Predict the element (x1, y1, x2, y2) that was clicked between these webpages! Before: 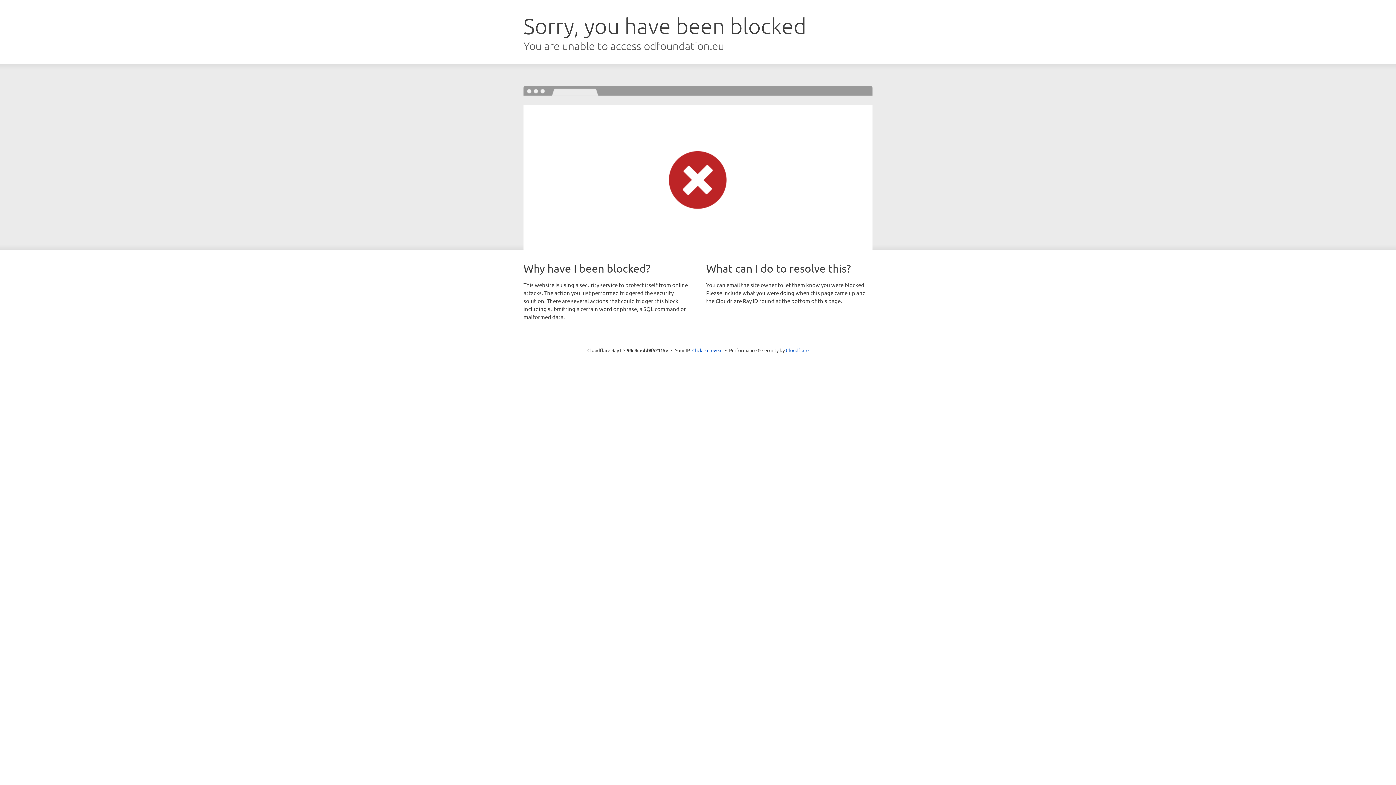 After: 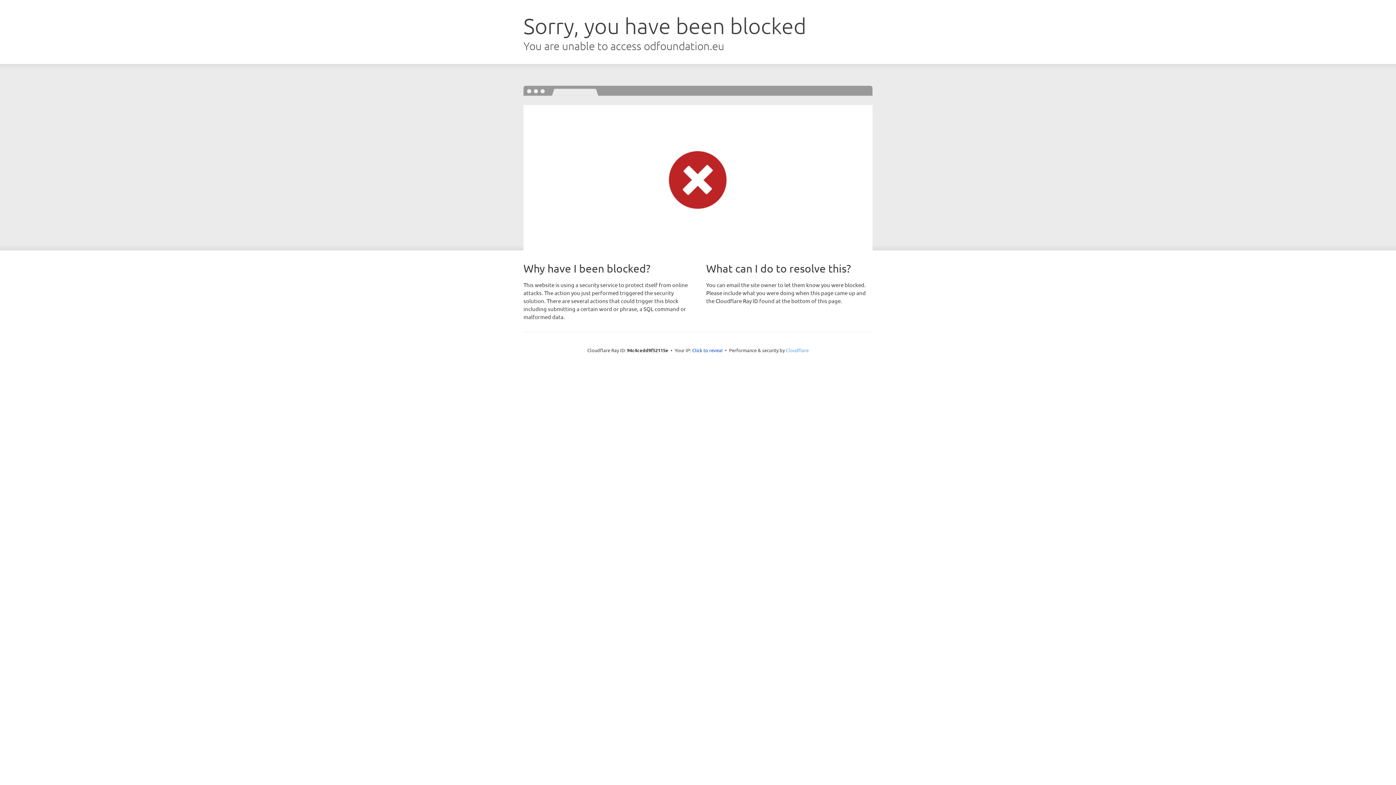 Action: bbox: (786, 347, 808, 353) label: Cloudflare